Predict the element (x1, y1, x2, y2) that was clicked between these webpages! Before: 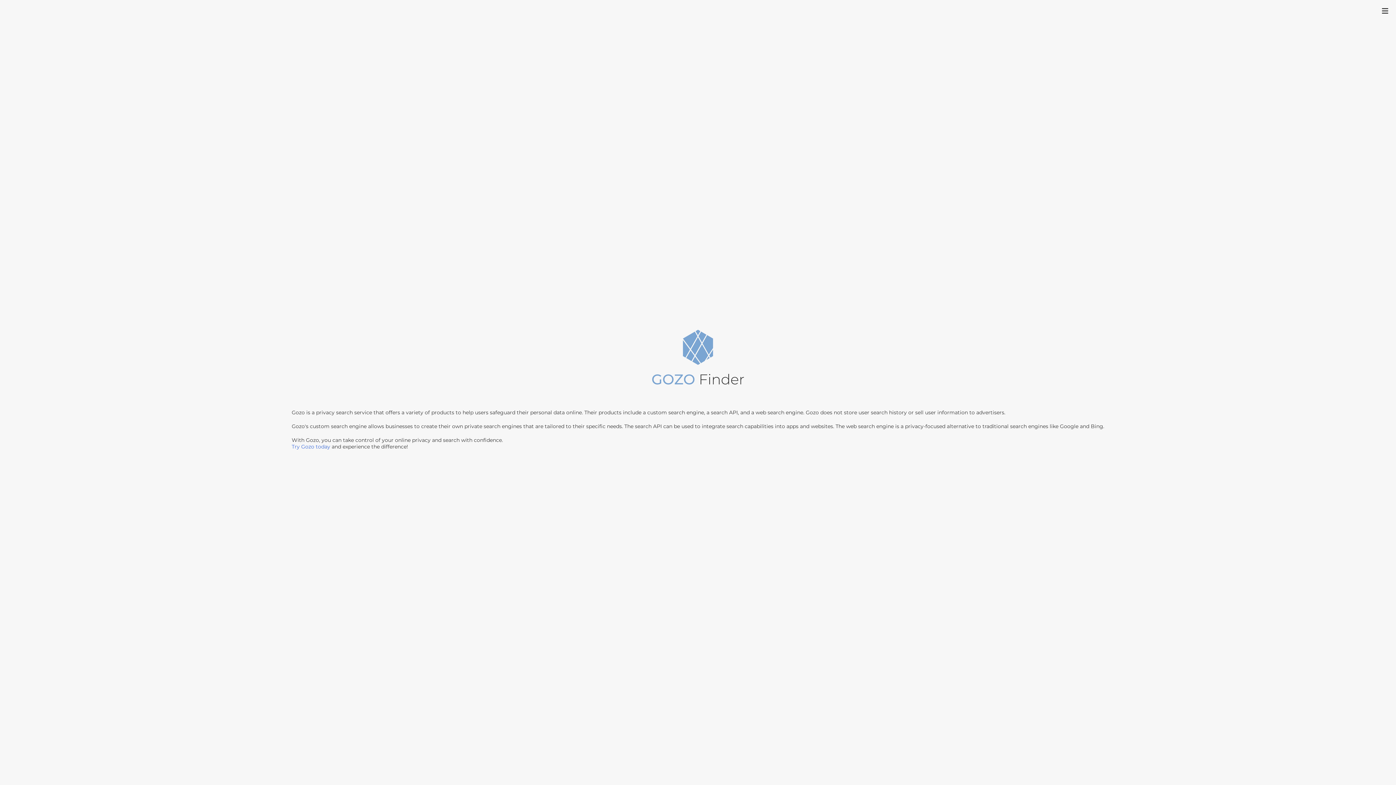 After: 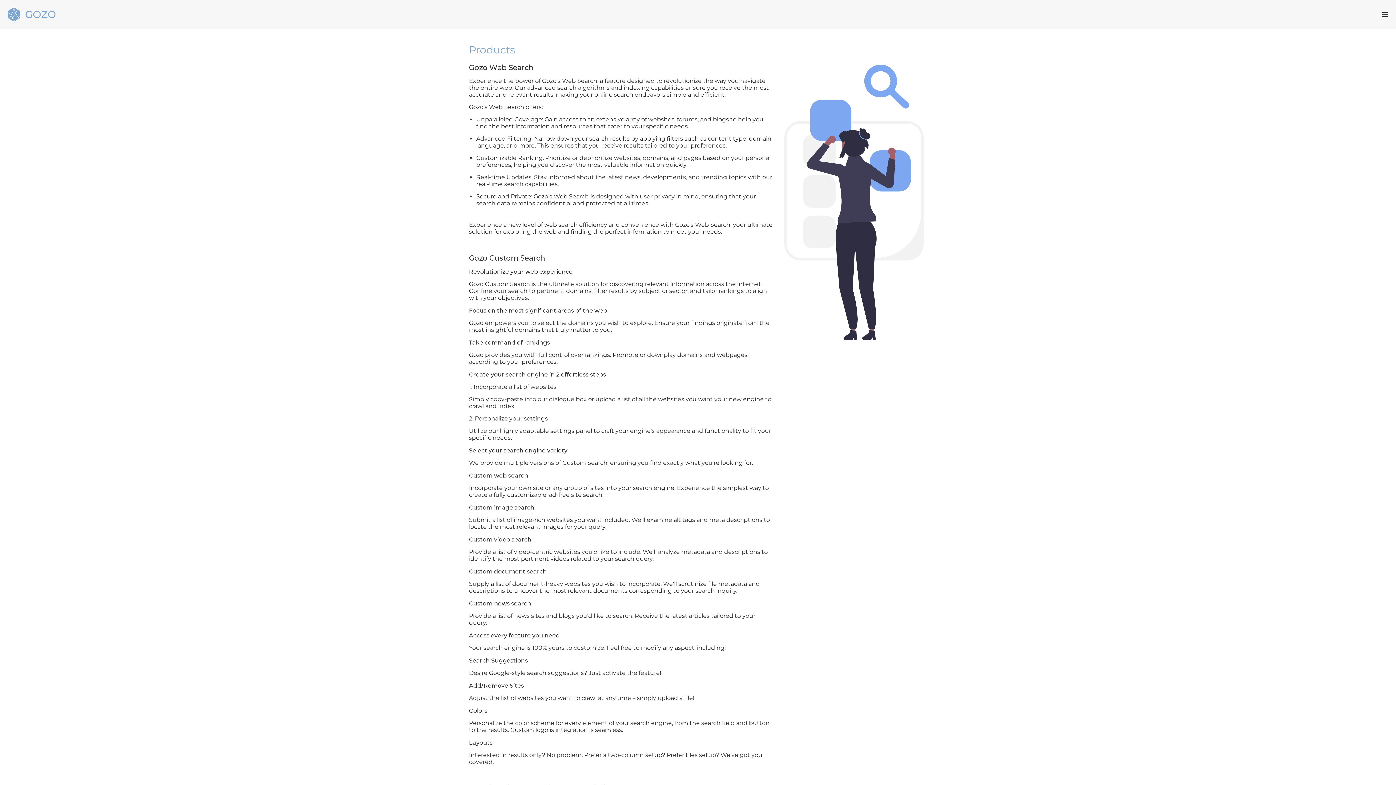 Action: bbox: (291, 443, 330, 450) label: Try Gozo today